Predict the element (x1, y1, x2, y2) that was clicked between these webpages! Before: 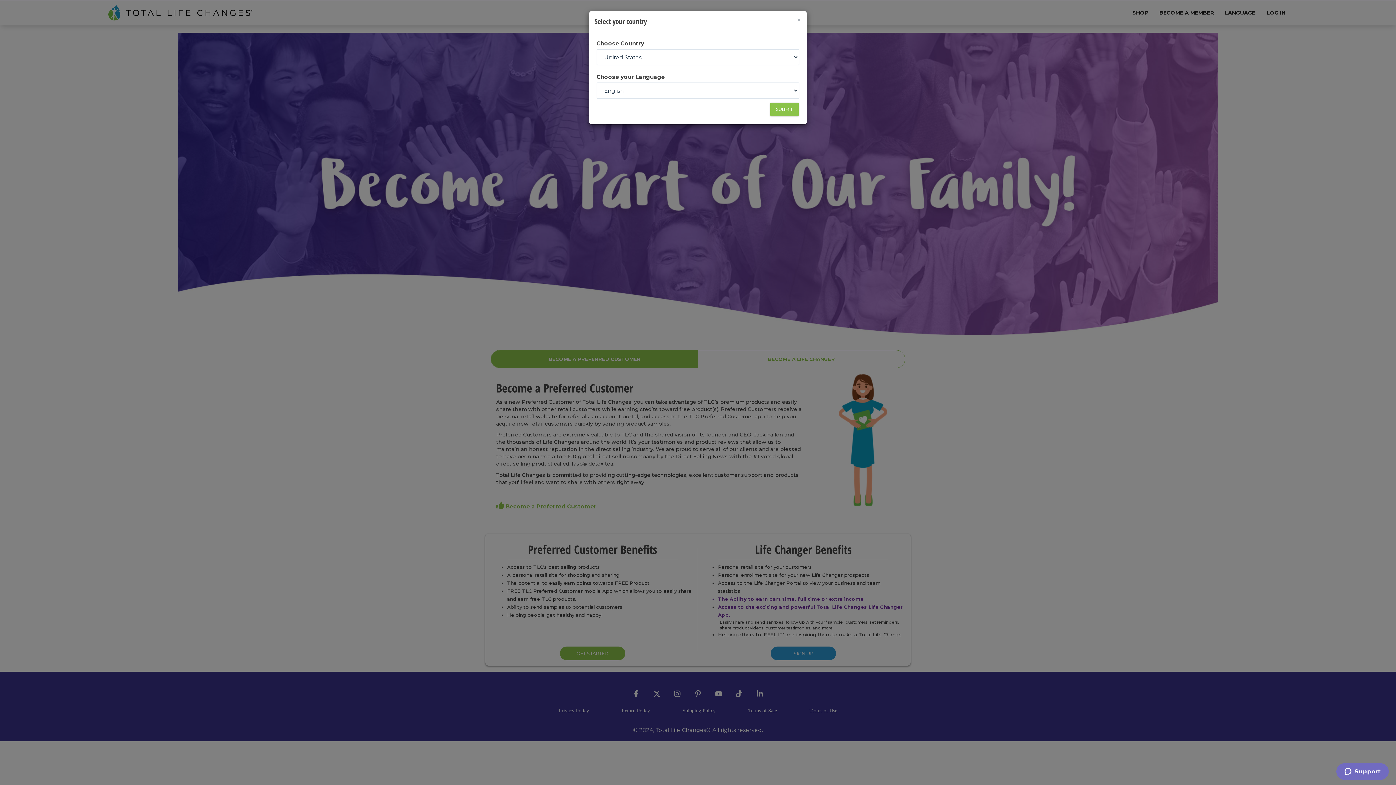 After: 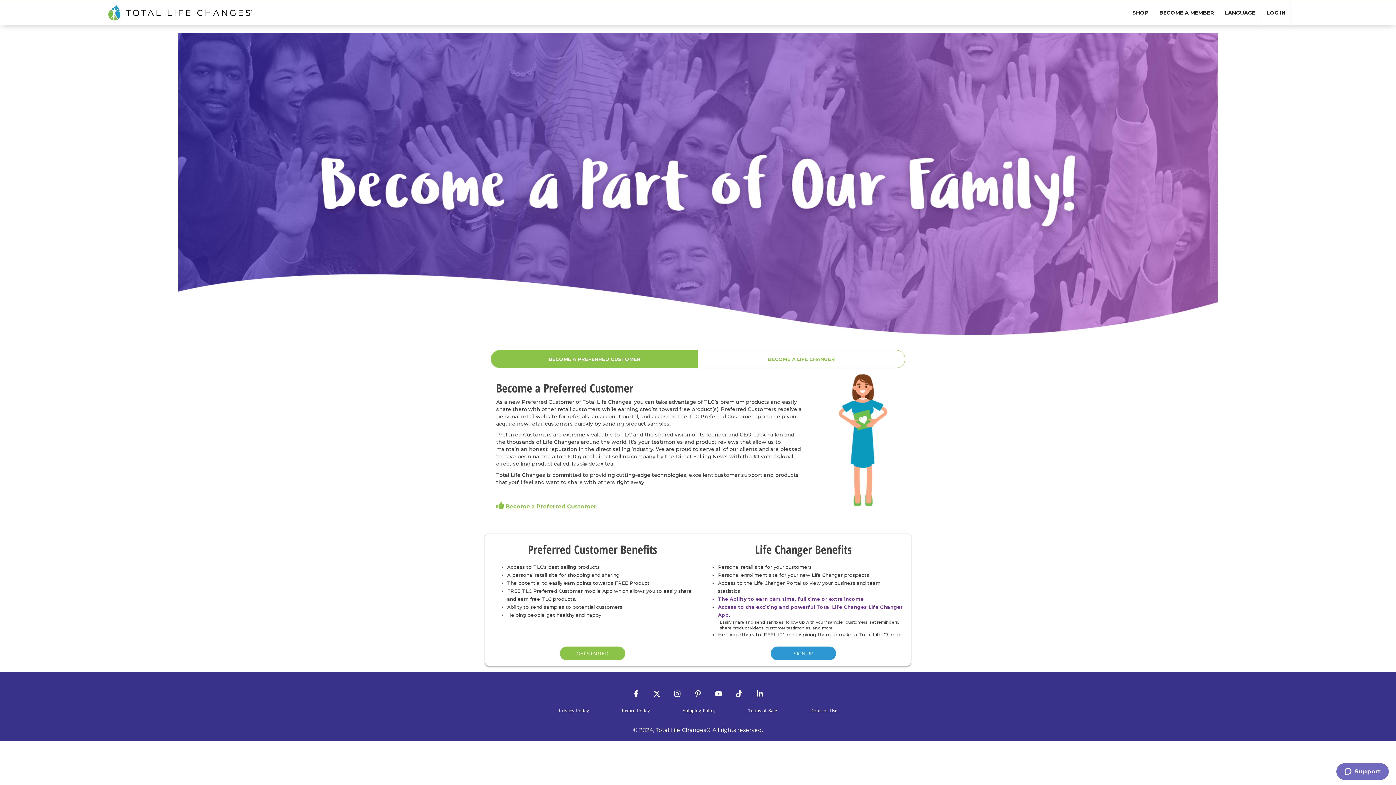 Action: label: Close bbox: (796, 16, 801, 24)